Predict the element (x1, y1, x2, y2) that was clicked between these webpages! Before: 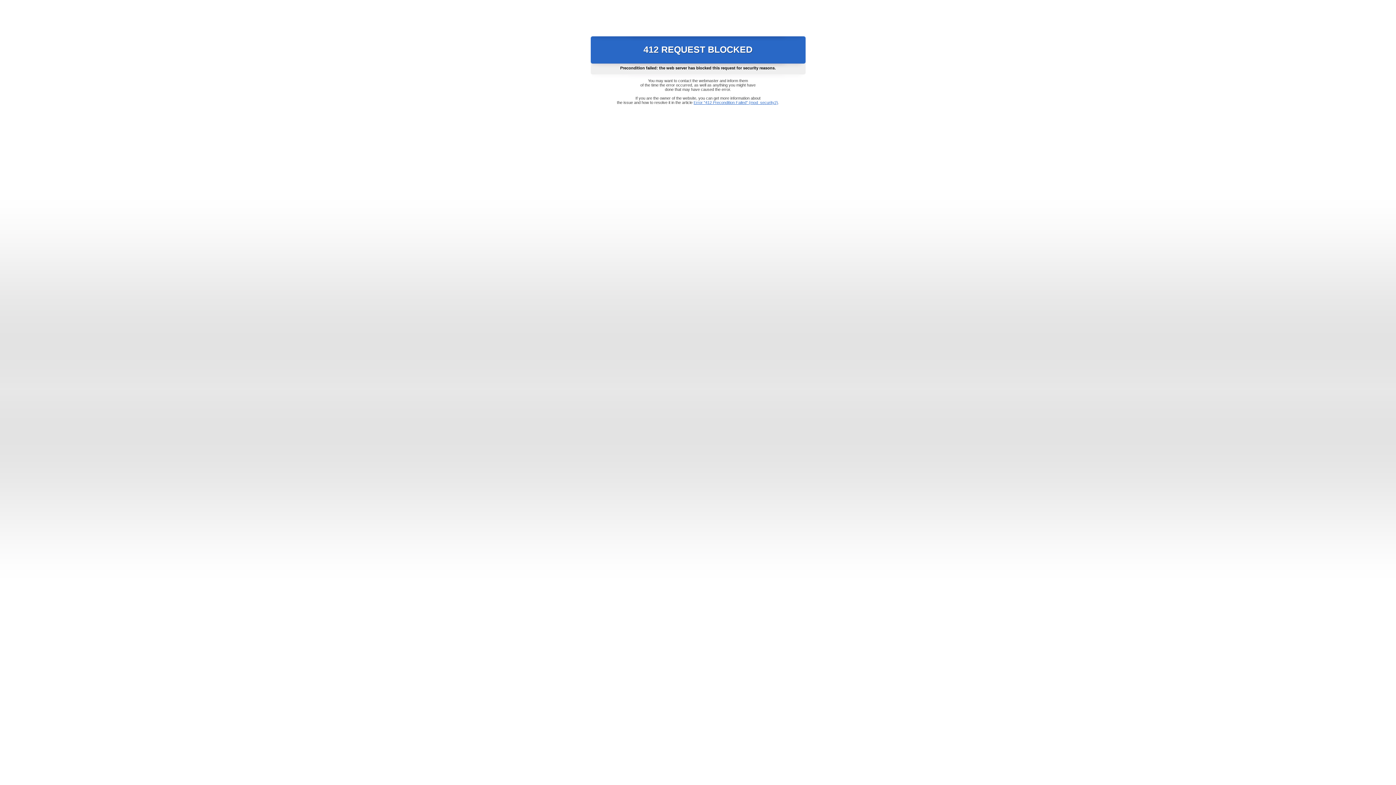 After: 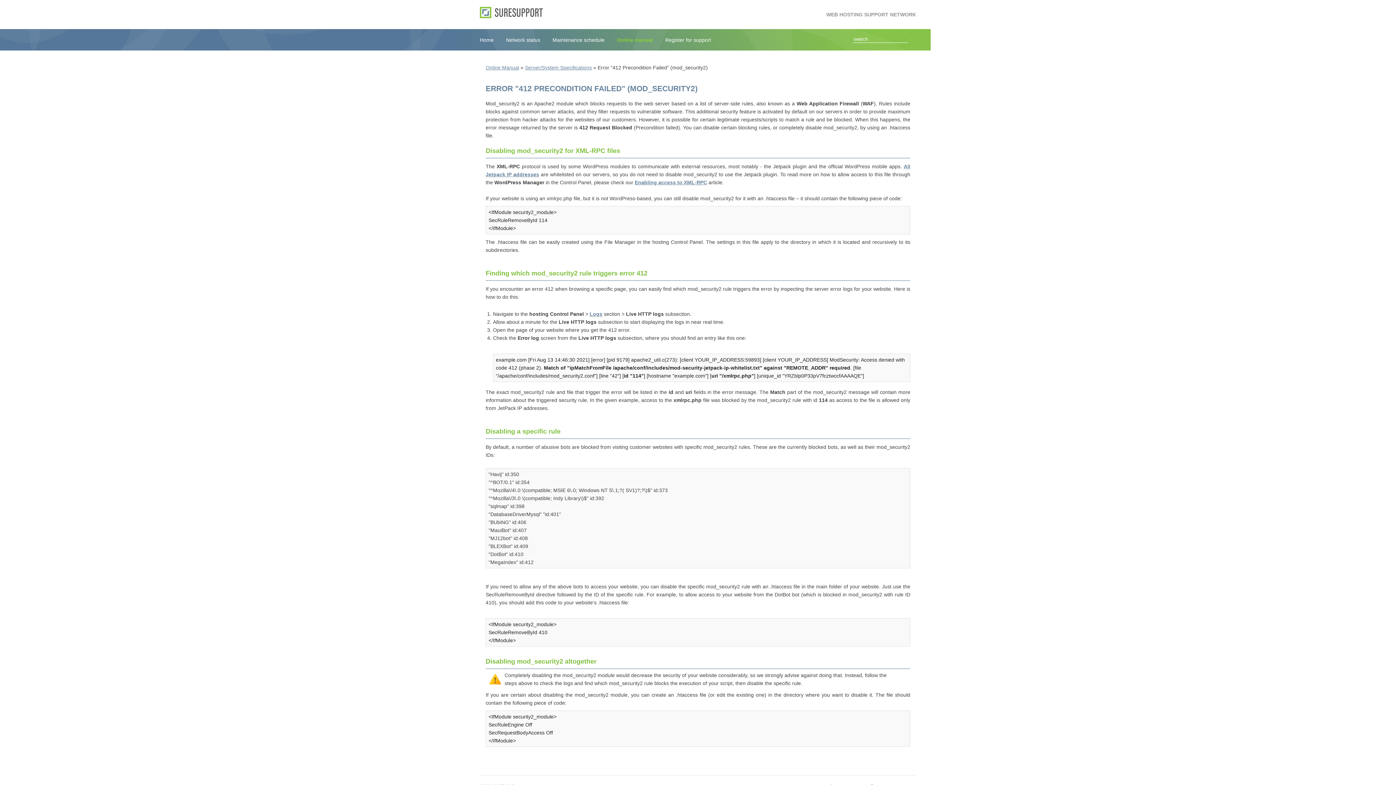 Action: bbox: (693, 100, 778, 104) label: Error "412 Precondition Failed" (mod_security2)